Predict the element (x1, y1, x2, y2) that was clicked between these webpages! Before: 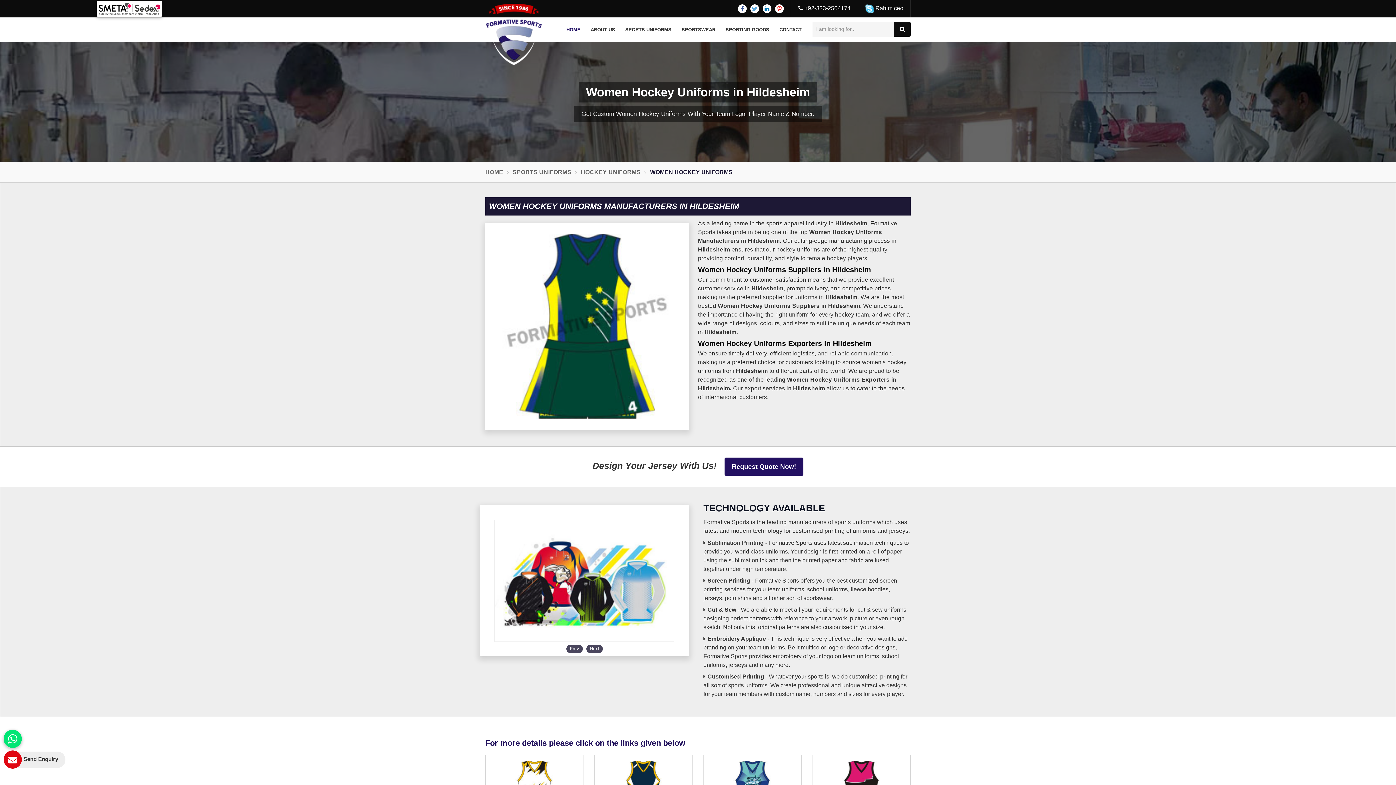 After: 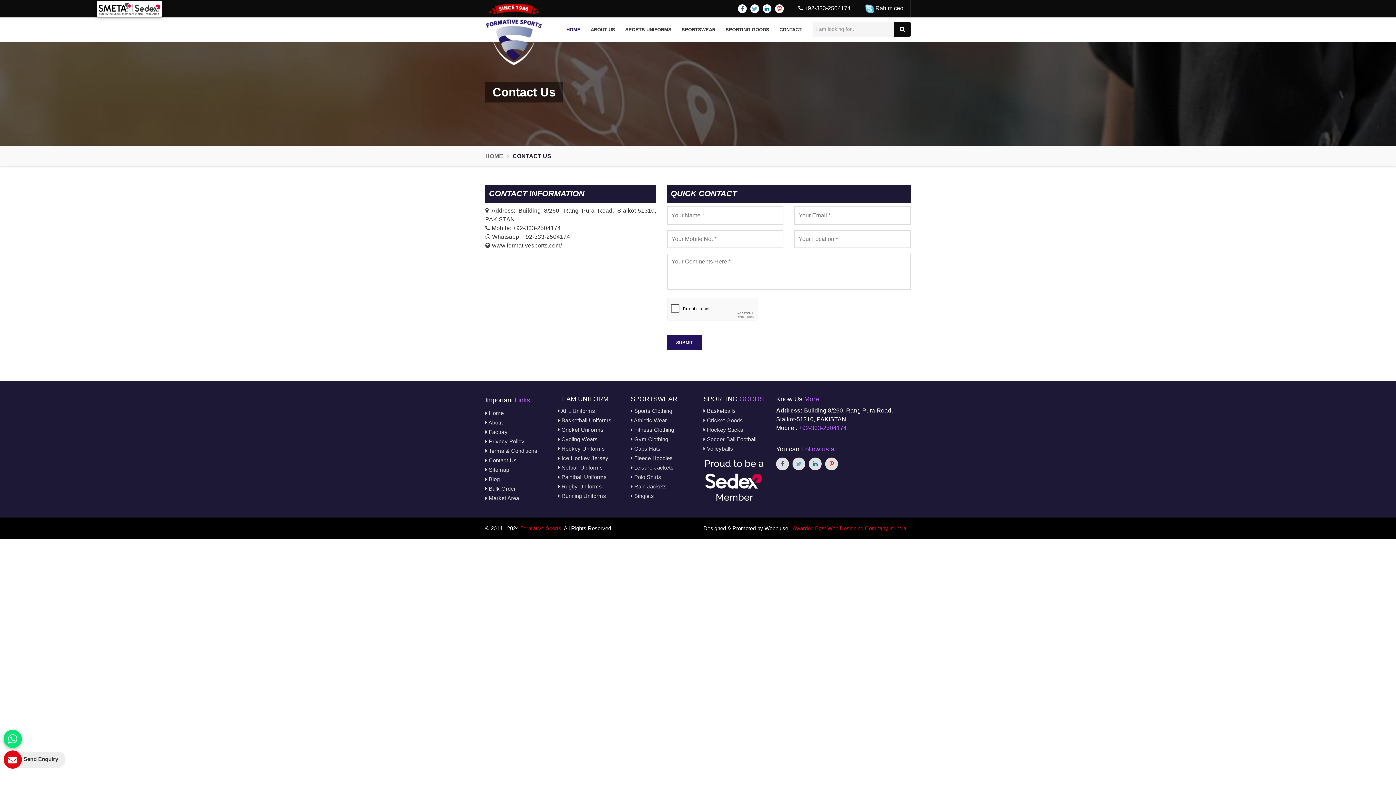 Action: bbox: (775, 17, 801, 42) label: CONTACT